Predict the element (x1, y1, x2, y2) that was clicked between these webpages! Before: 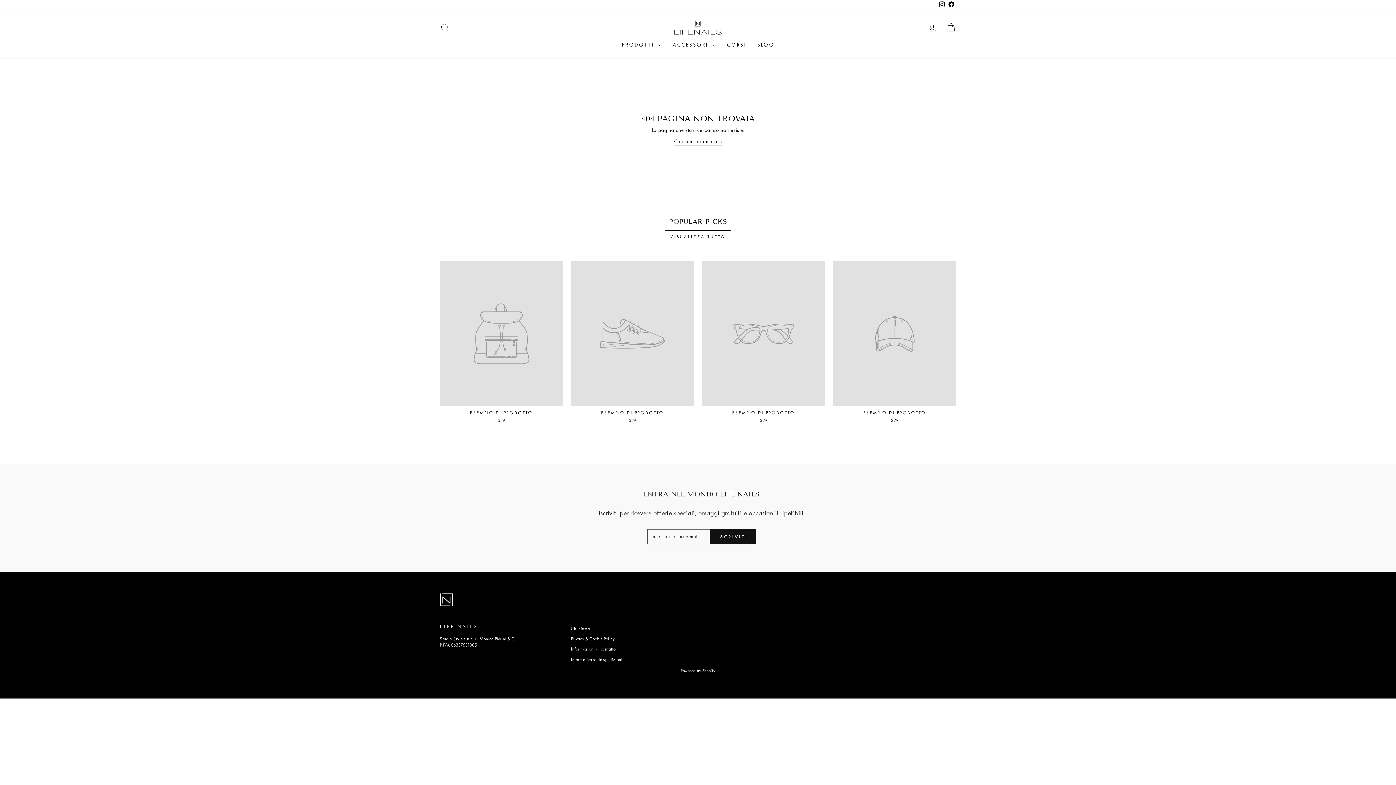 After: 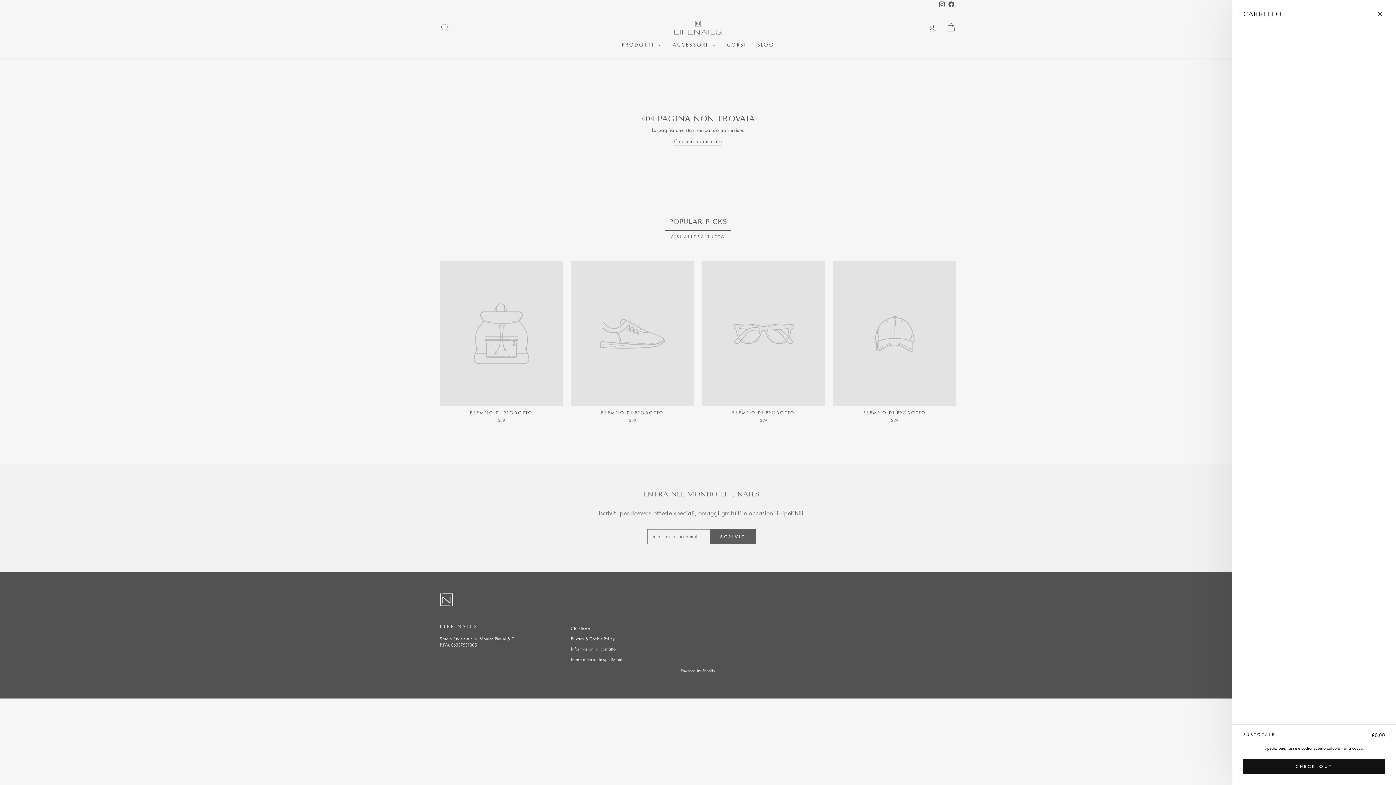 Action: label: CARRELLO bbox: (941, 19, 960, 35)